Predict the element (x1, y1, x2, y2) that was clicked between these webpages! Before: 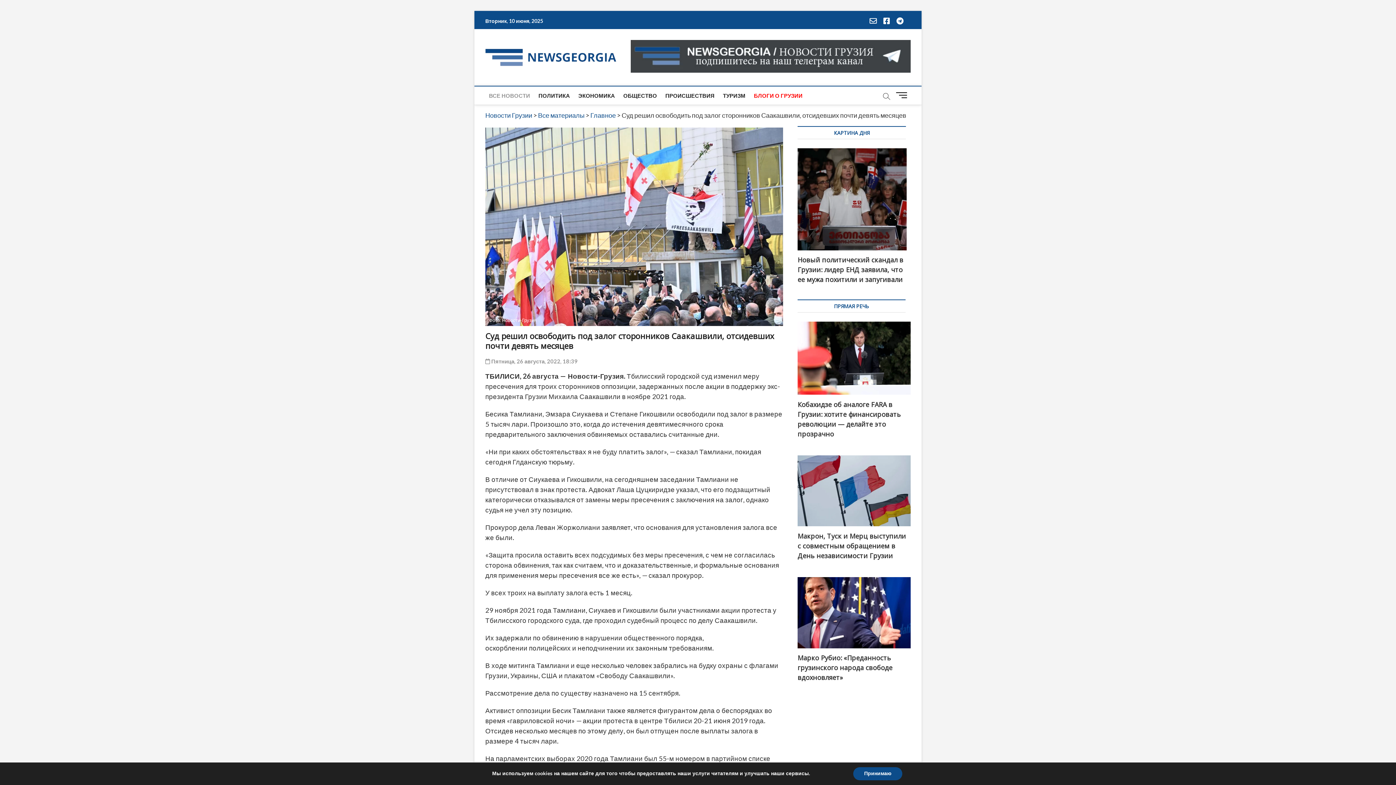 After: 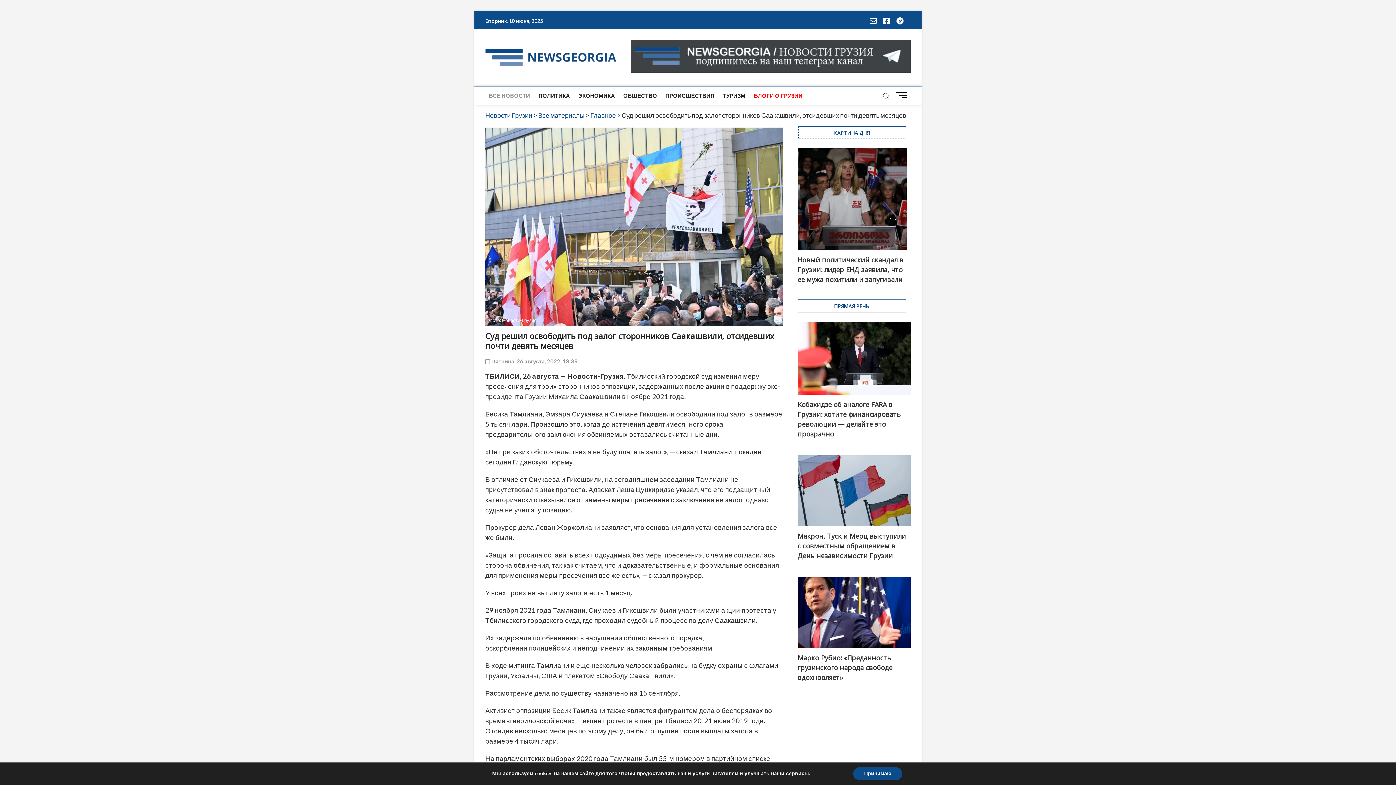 Action: bbox: (797, 128, 906, 136) label: КАРТИНА ДНЯ